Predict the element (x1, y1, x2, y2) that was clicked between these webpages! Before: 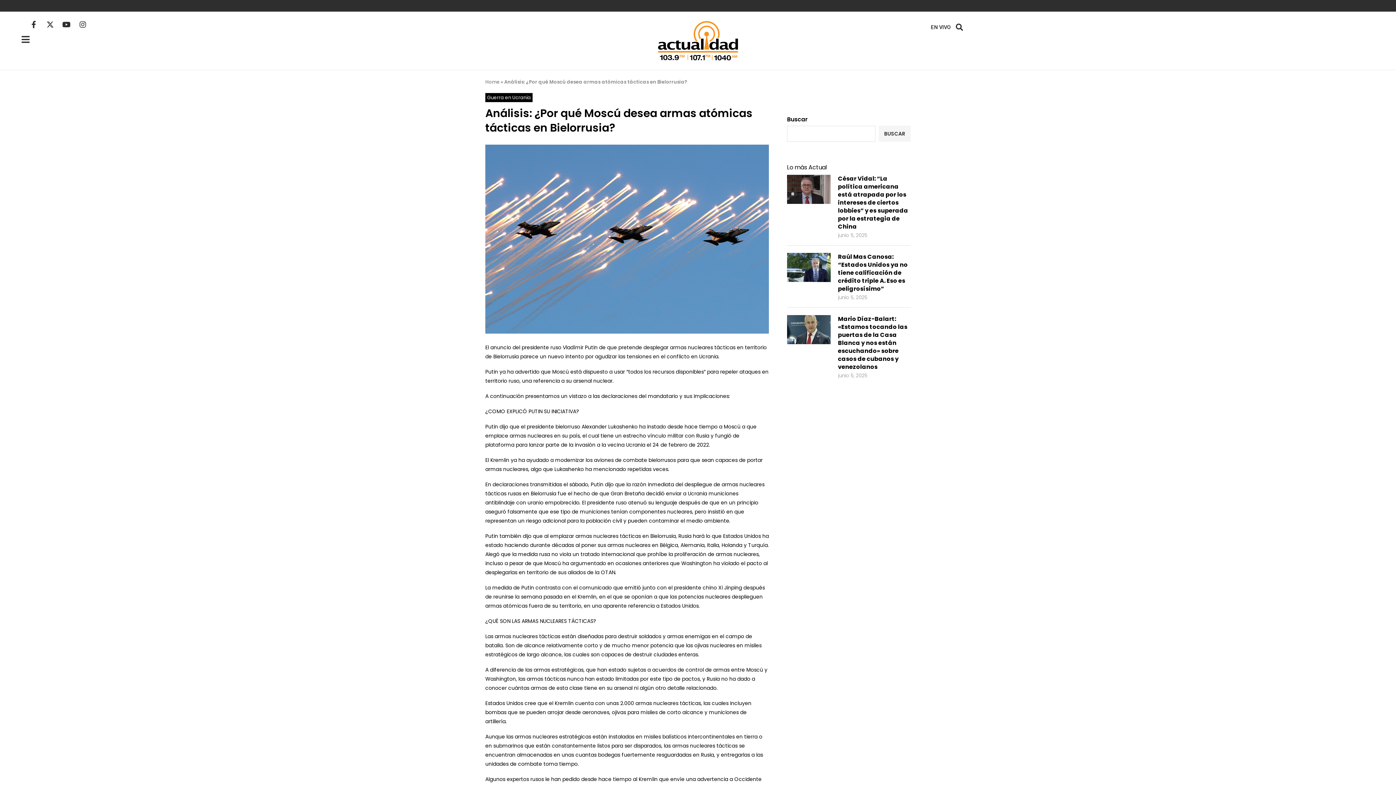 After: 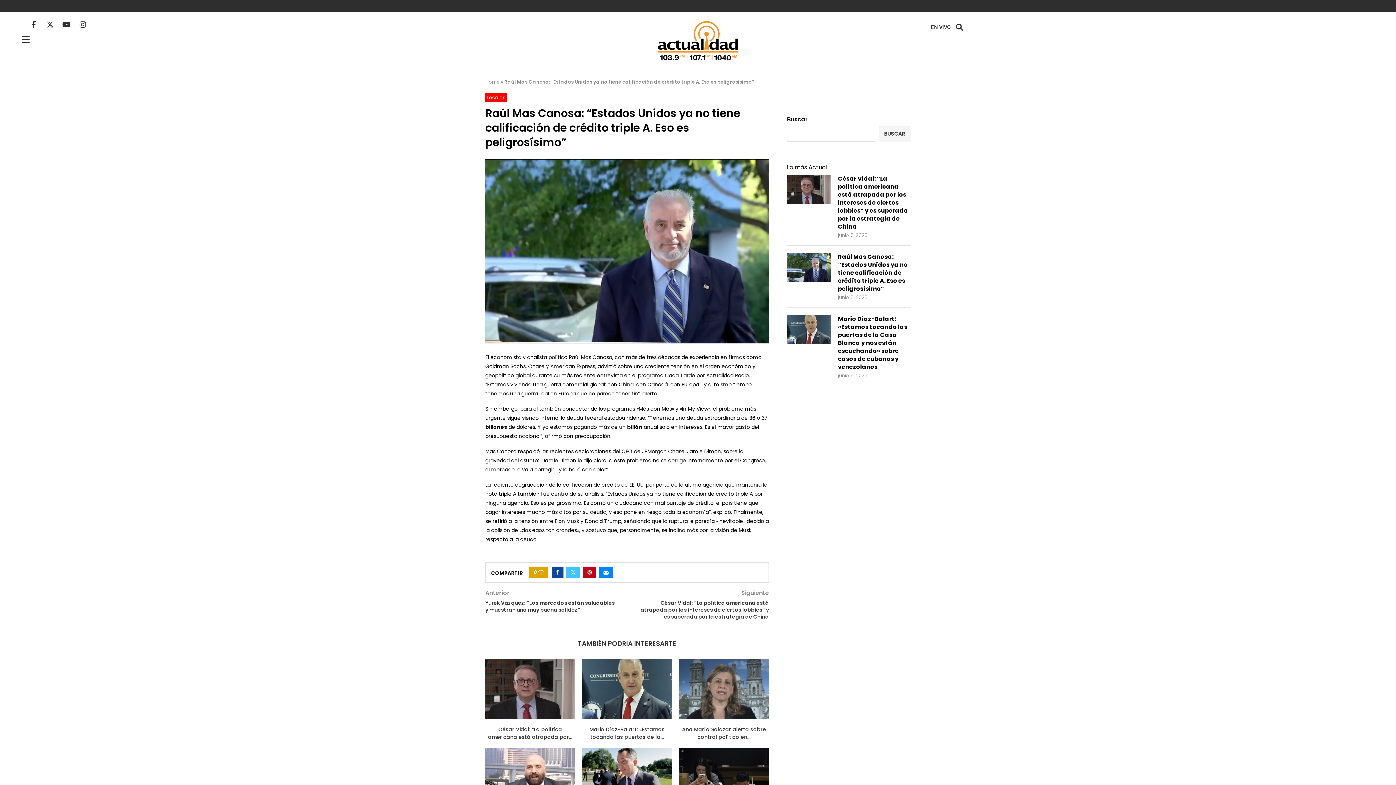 Action: bbox: (787, 253, 830, 282)